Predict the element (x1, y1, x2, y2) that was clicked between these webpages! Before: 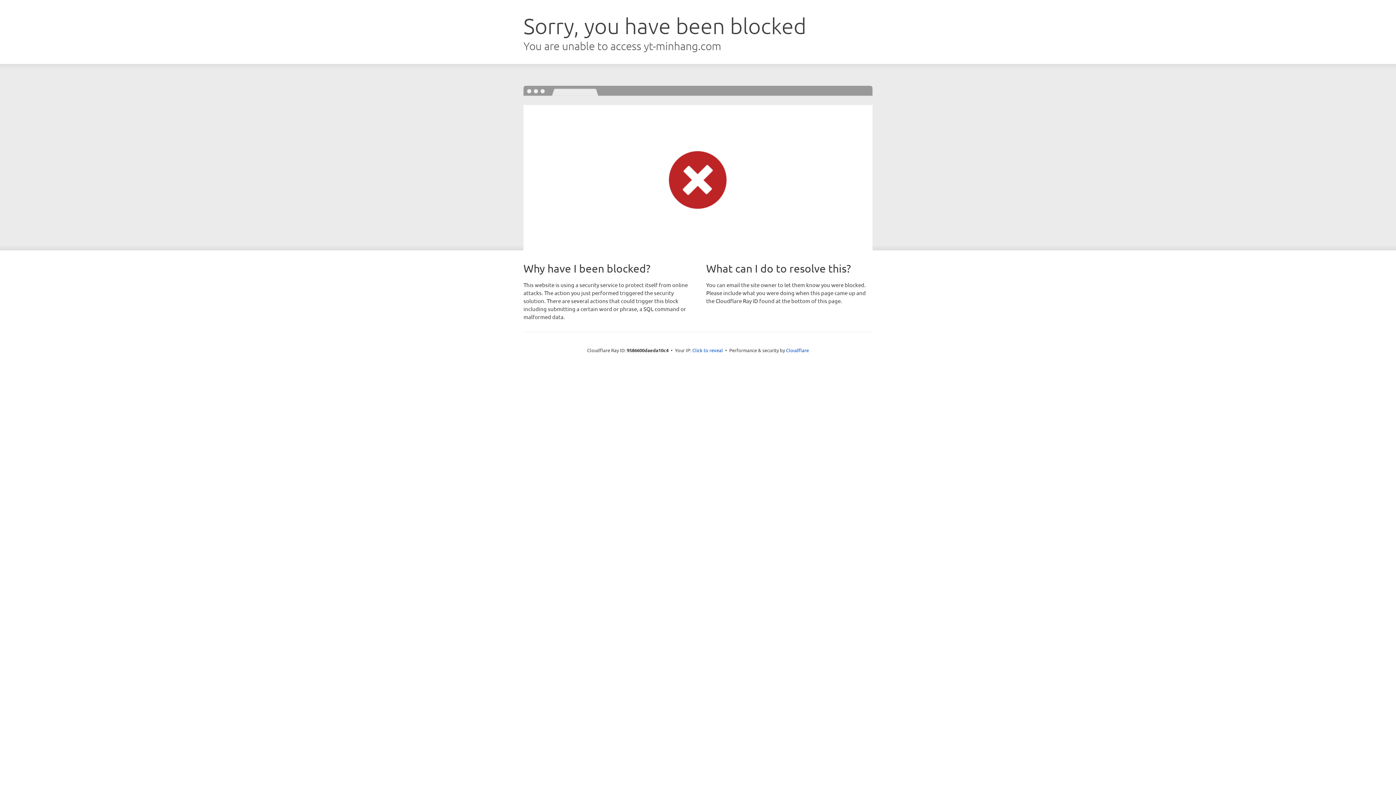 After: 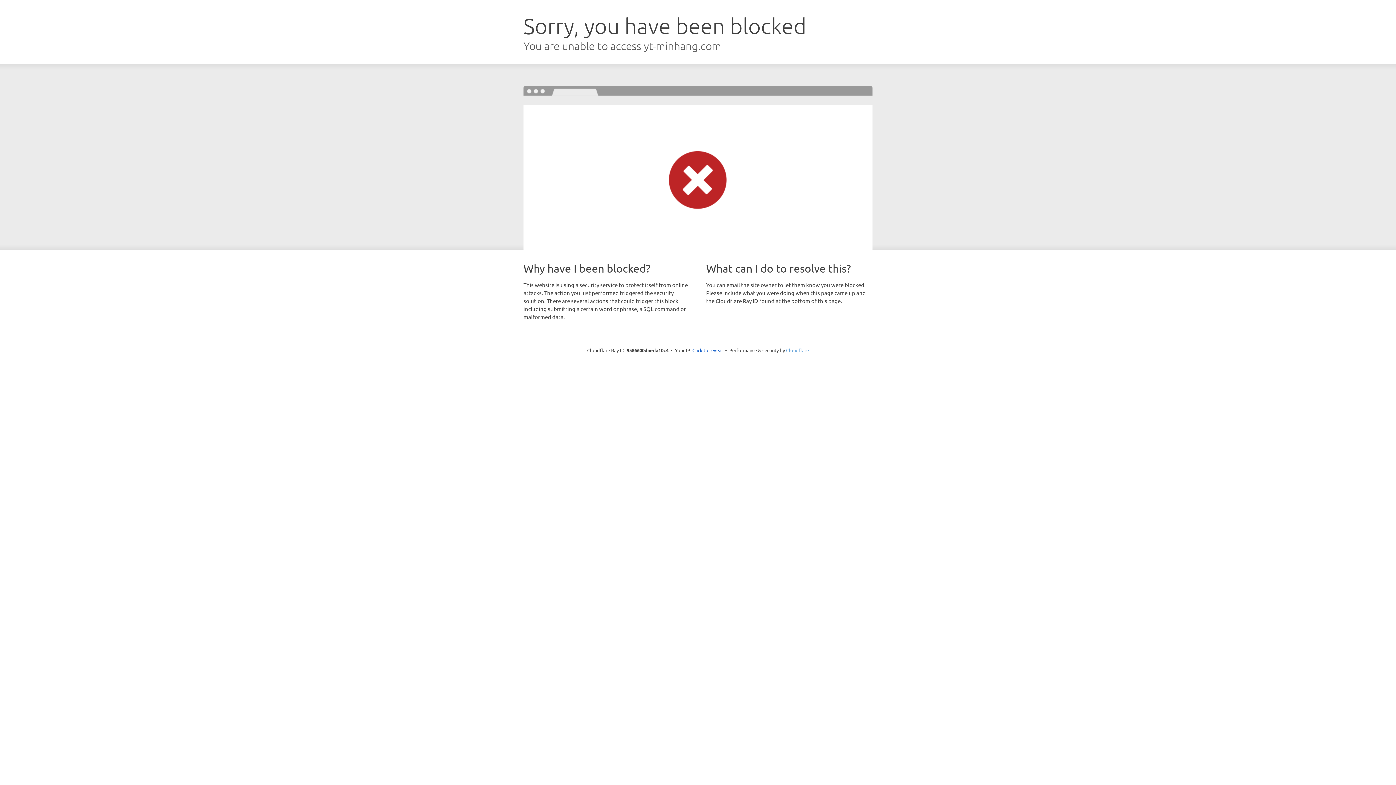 Action: label: Cloudflare bbox: (786, 347, 809, 353)